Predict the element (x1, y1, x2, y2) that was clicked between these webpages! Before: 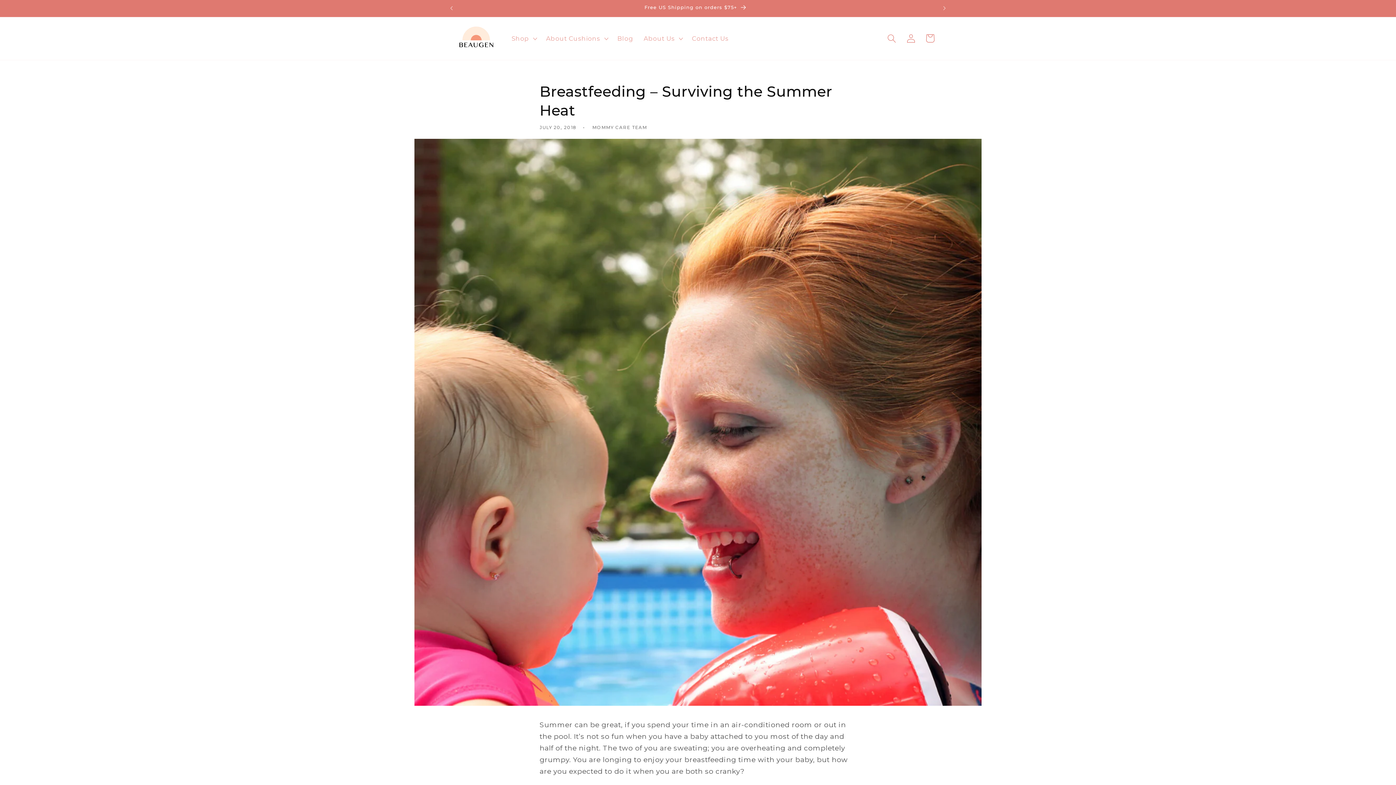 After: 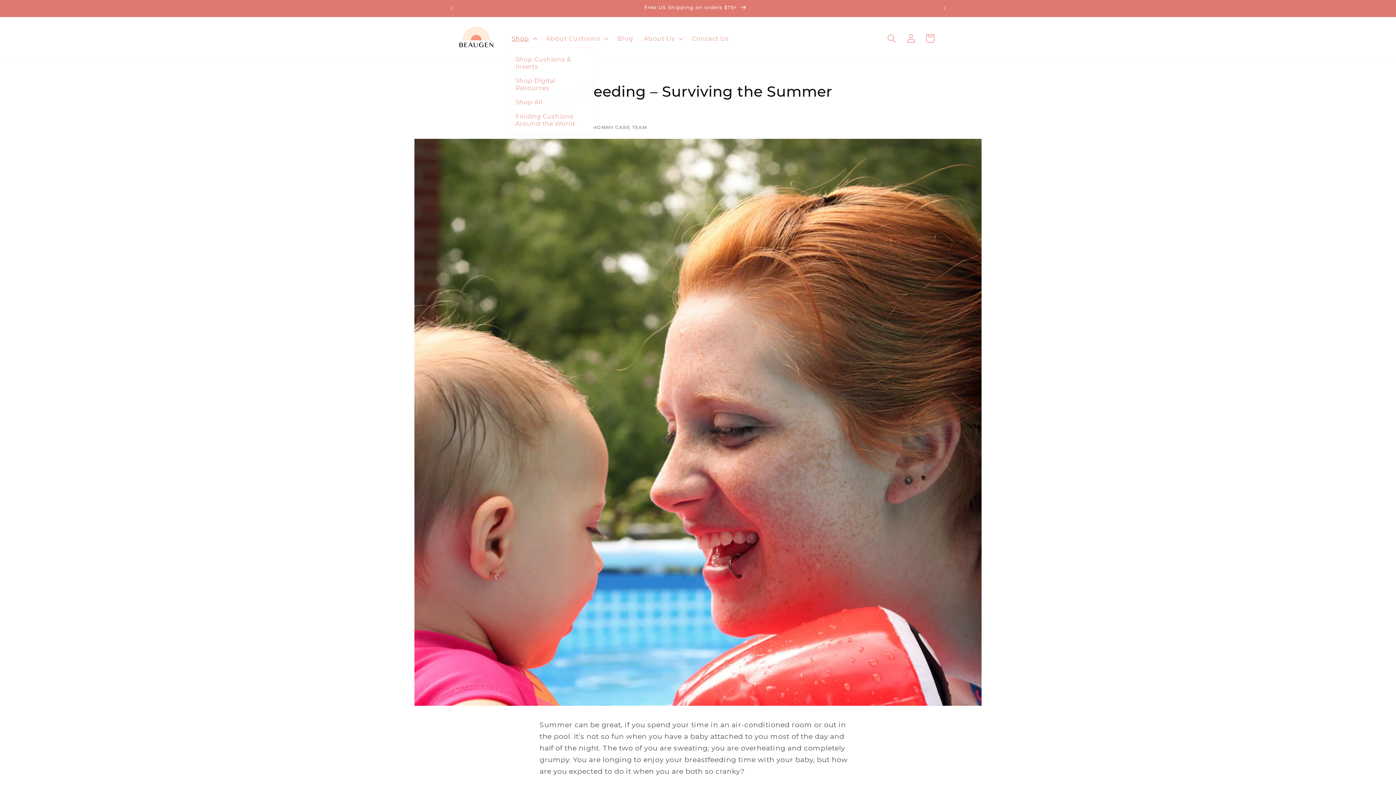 Action: bbox: (506, 29, 540, 47) label: Shop